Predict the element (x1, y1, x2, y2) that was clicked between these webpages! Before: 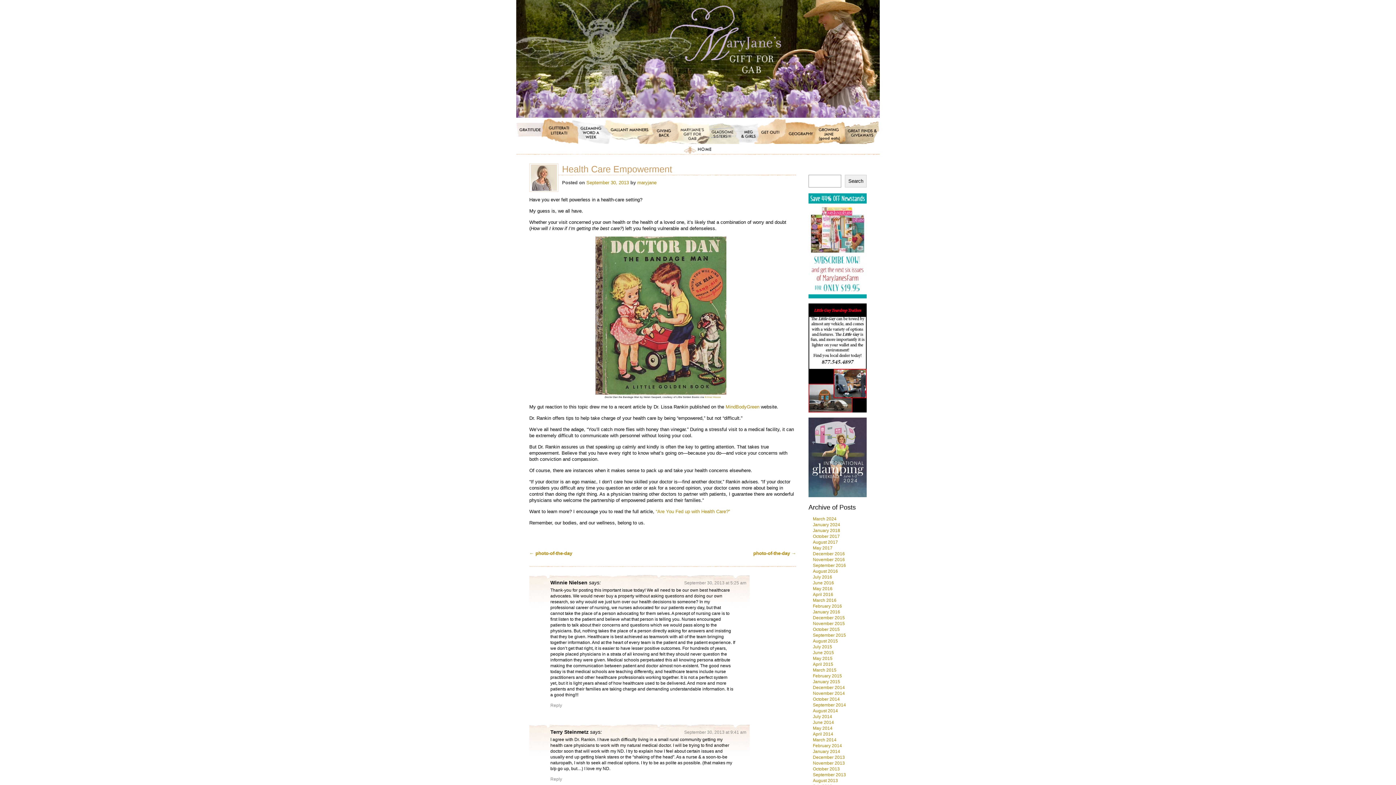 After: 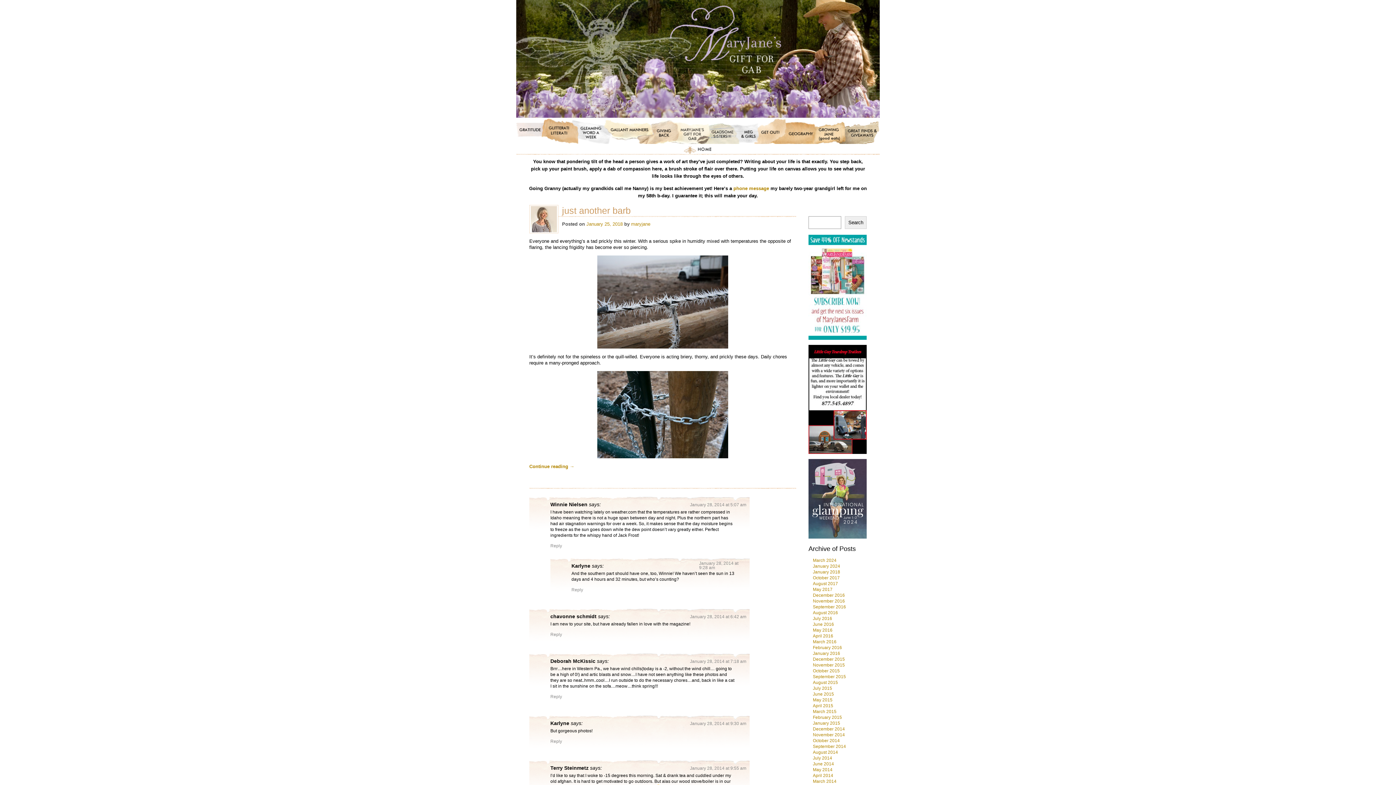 Action: label: January 2018 bbox: (813, 528, 840, 533)